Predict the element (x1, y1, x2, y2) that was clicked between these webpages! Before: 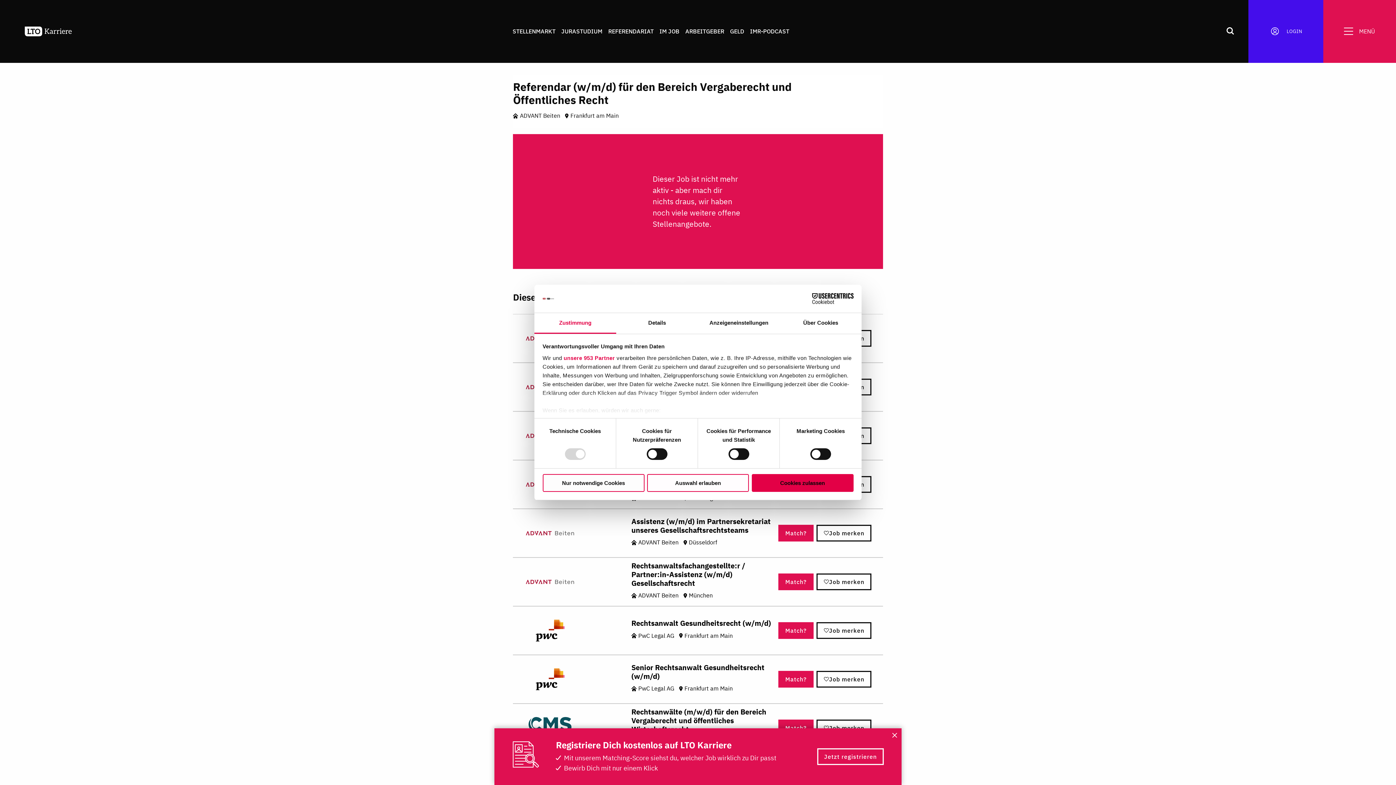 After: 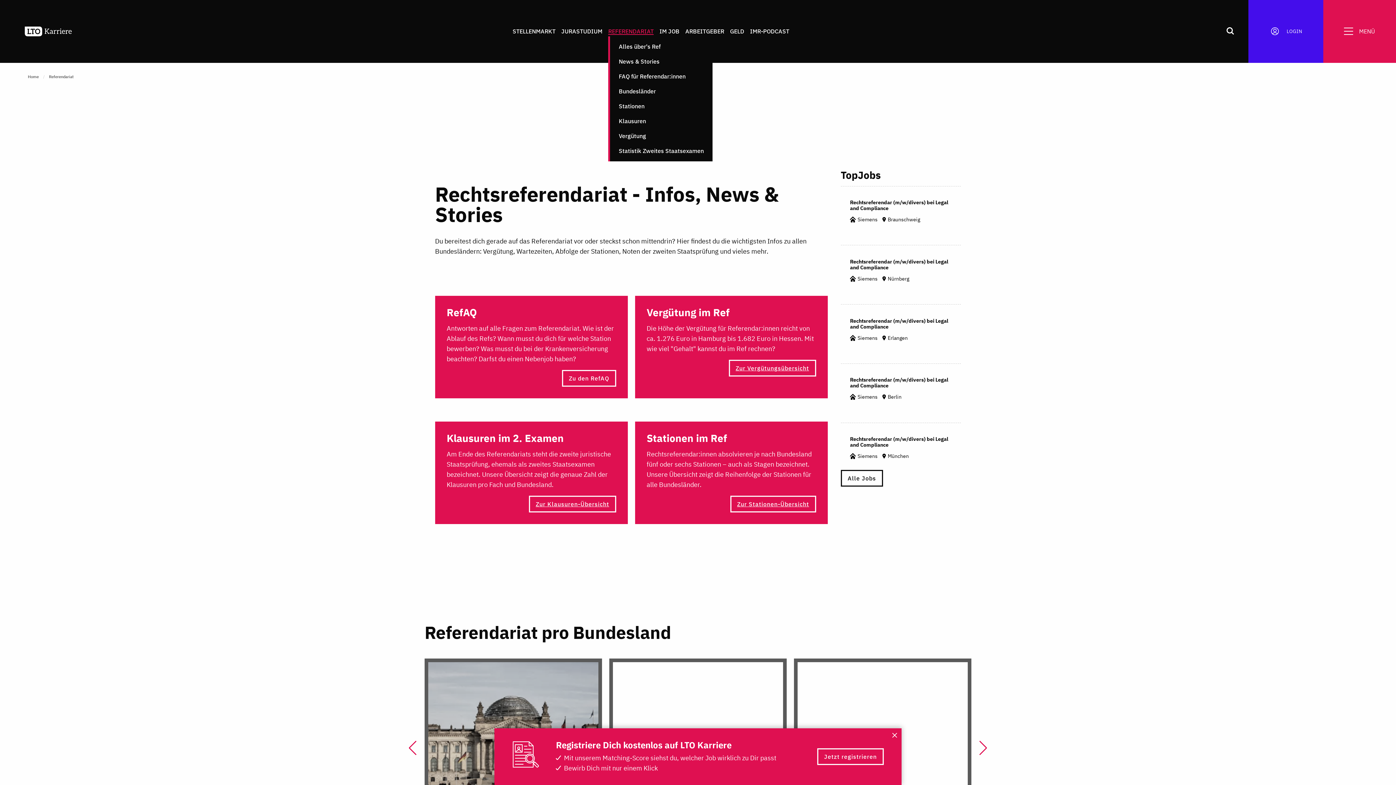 Action: bbox: (608, 27, 653, 35) label: REFERENDARIAT